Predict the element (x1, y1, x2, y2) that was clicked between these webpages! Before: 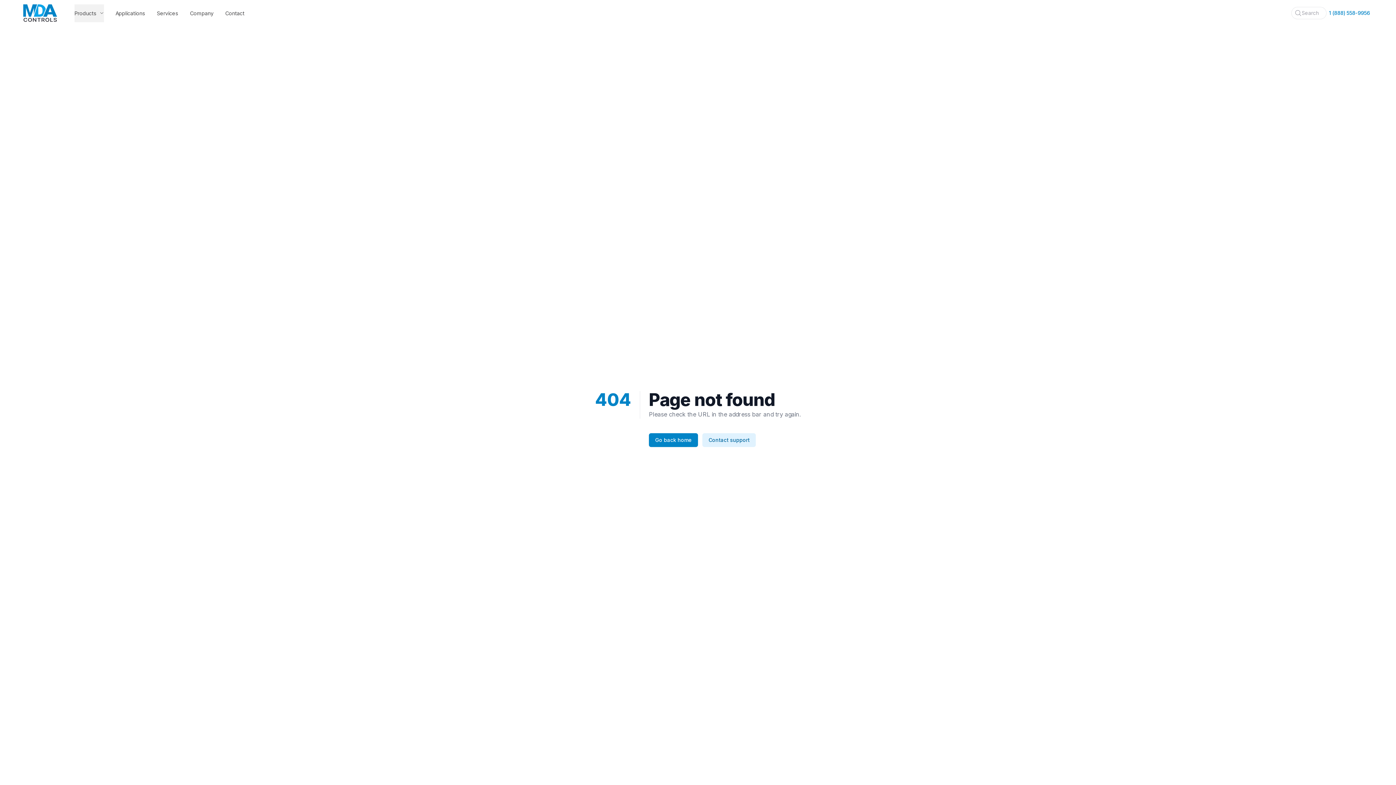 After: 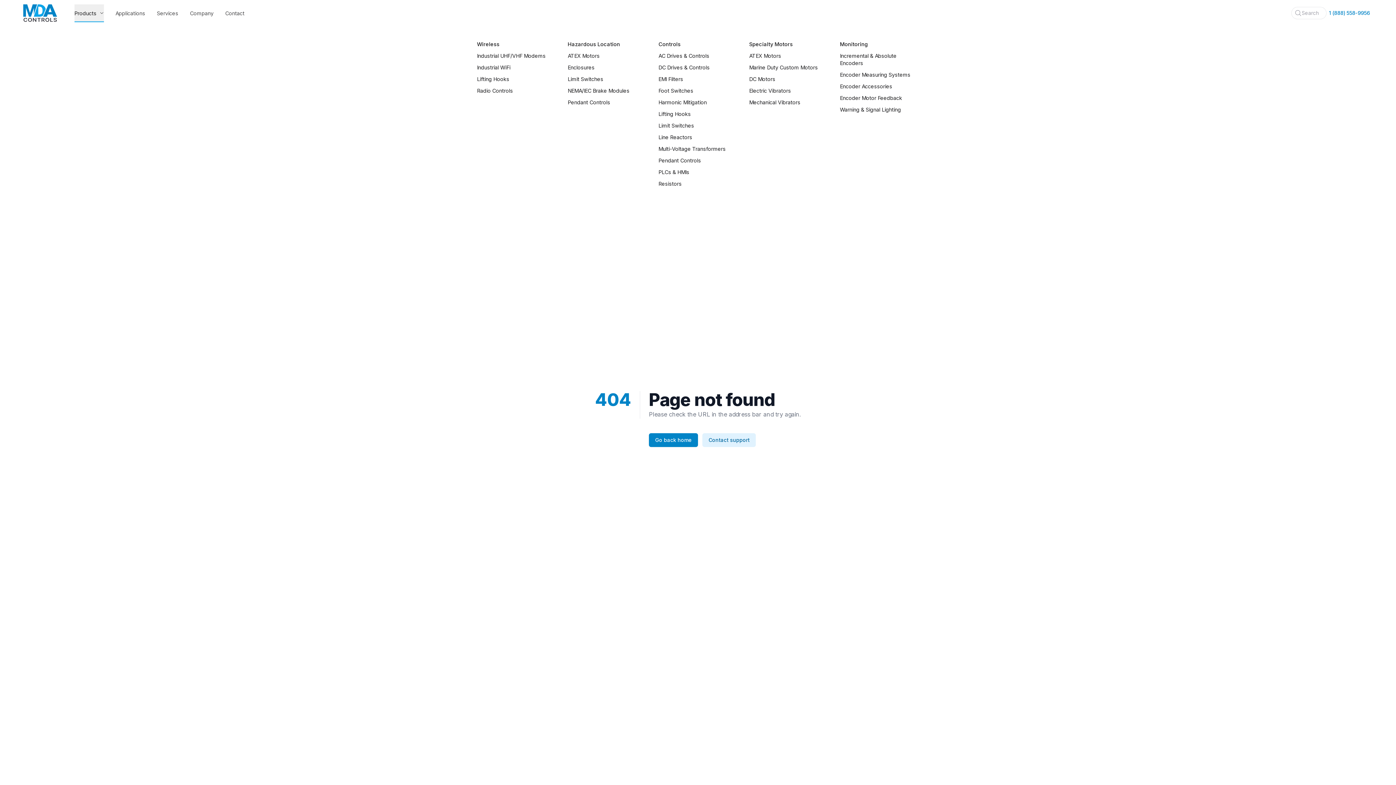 Action: bbox: (74, 4, 103, 22) label: Products